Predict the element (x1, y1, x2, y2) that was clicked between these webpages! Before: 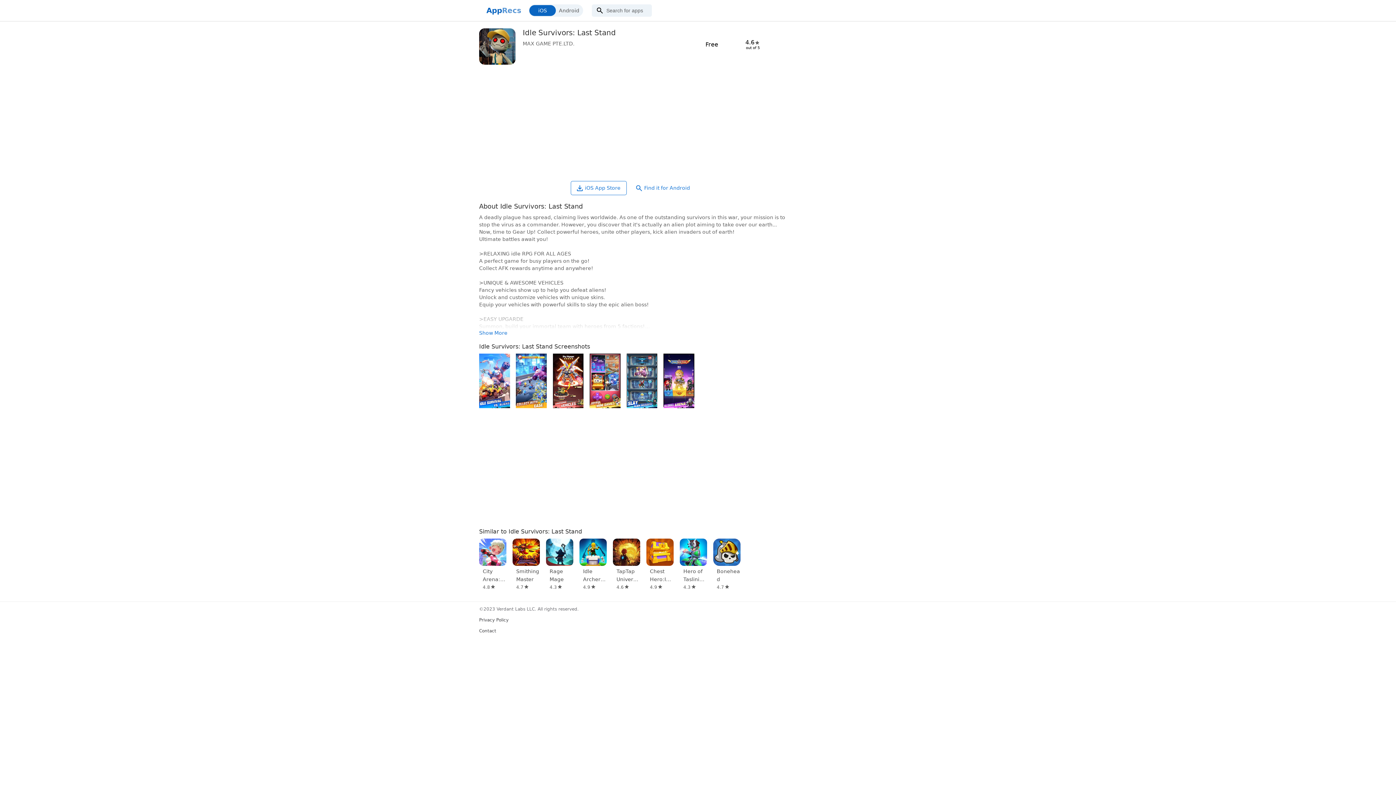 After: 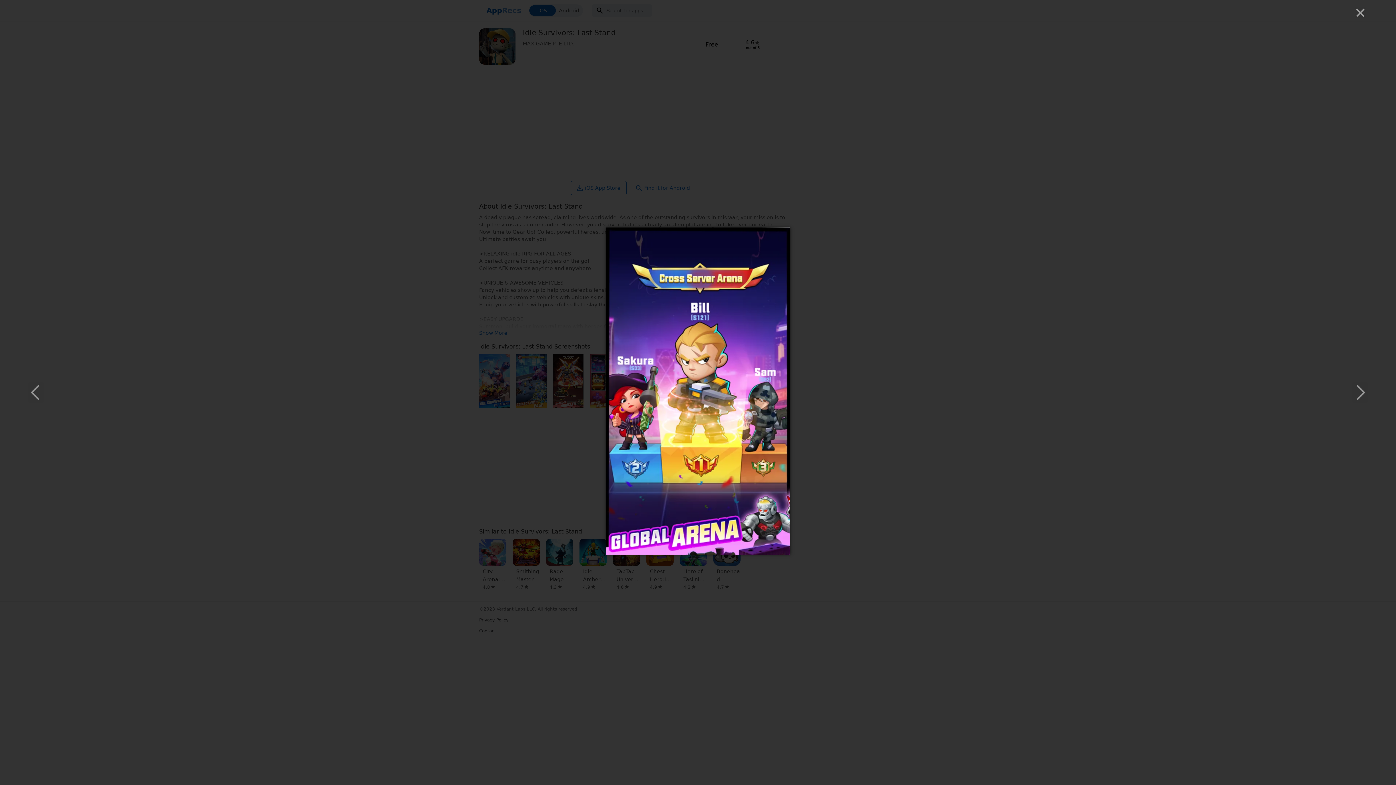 Action: bbox: (663, 353, 694, 408)